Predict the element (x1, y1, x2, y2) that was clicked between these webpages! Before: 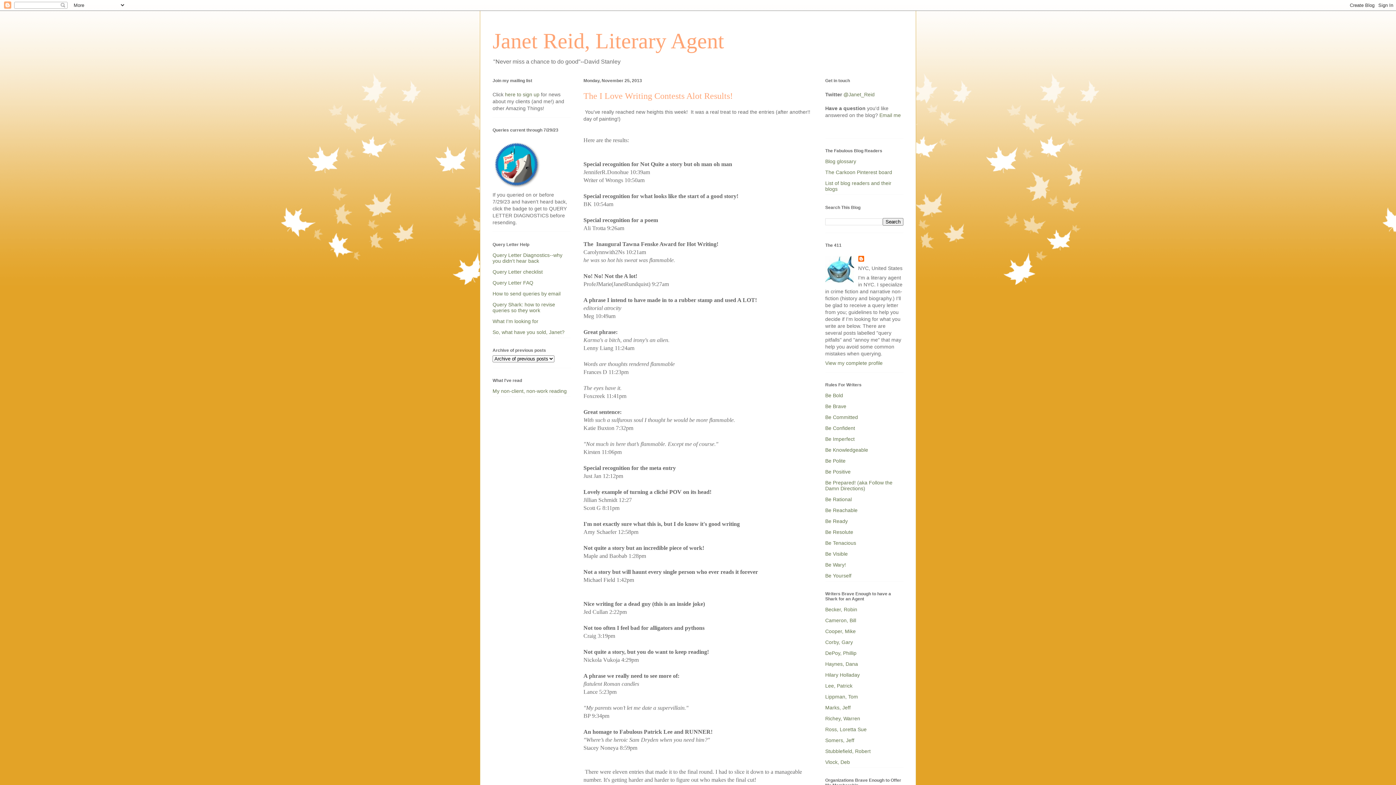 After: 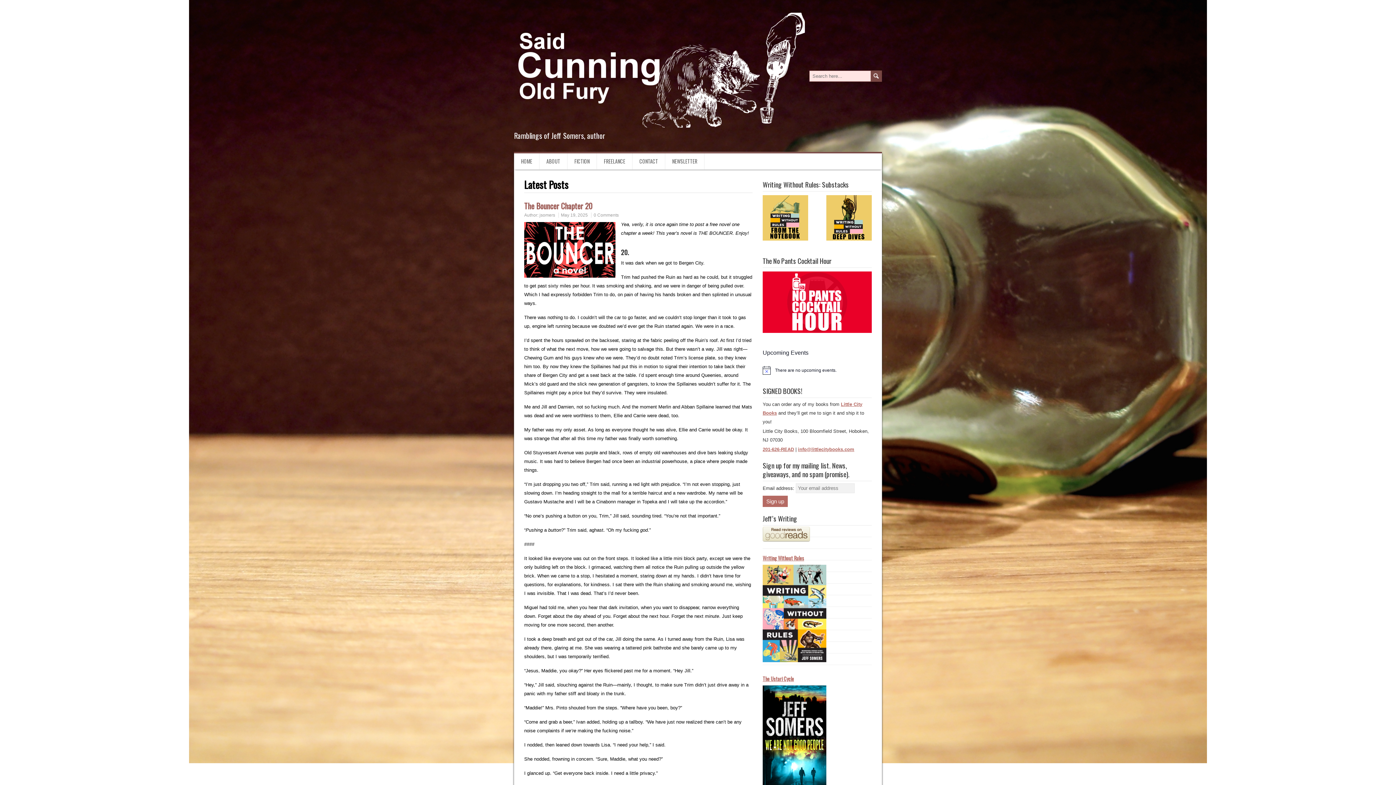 Action: bbox: (825, 737, 854, 743) label: Somers, Jeff